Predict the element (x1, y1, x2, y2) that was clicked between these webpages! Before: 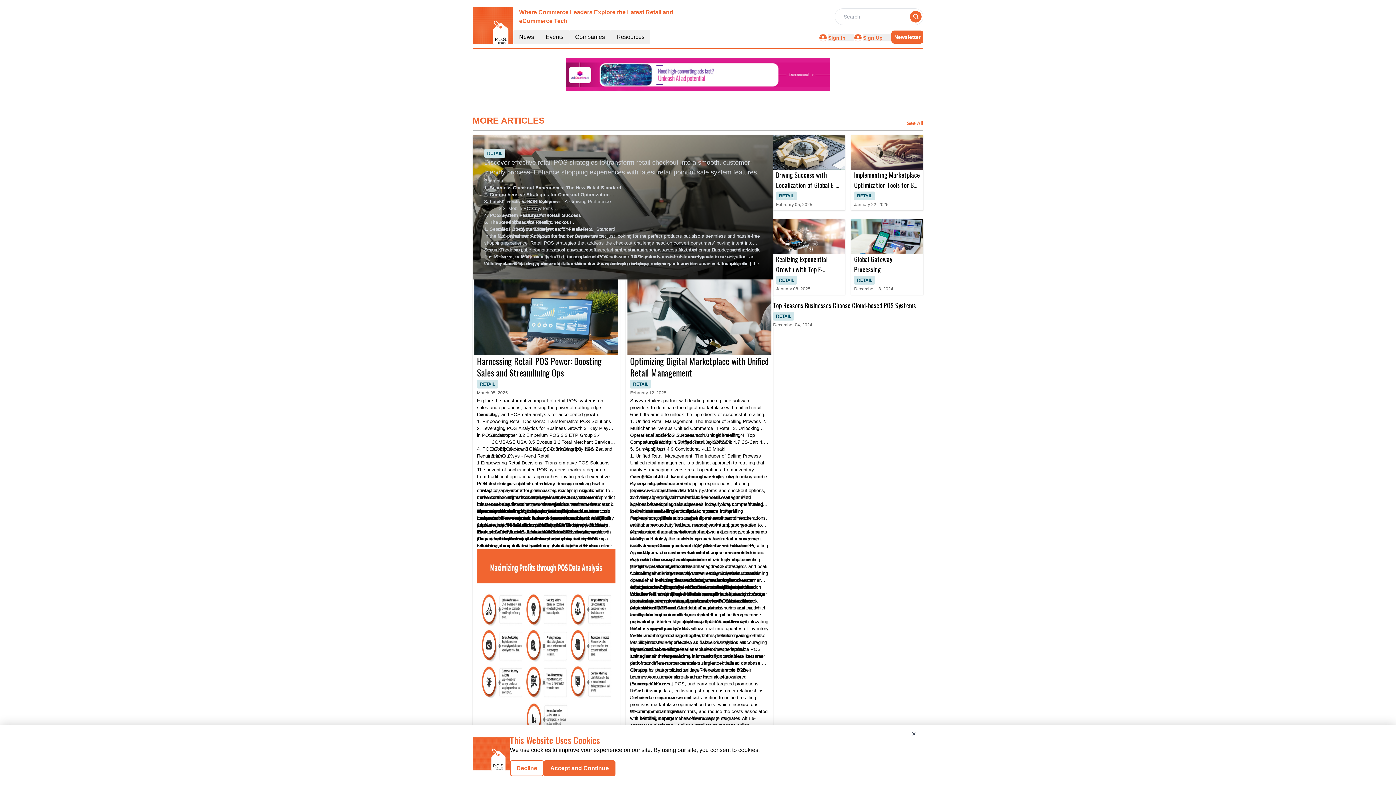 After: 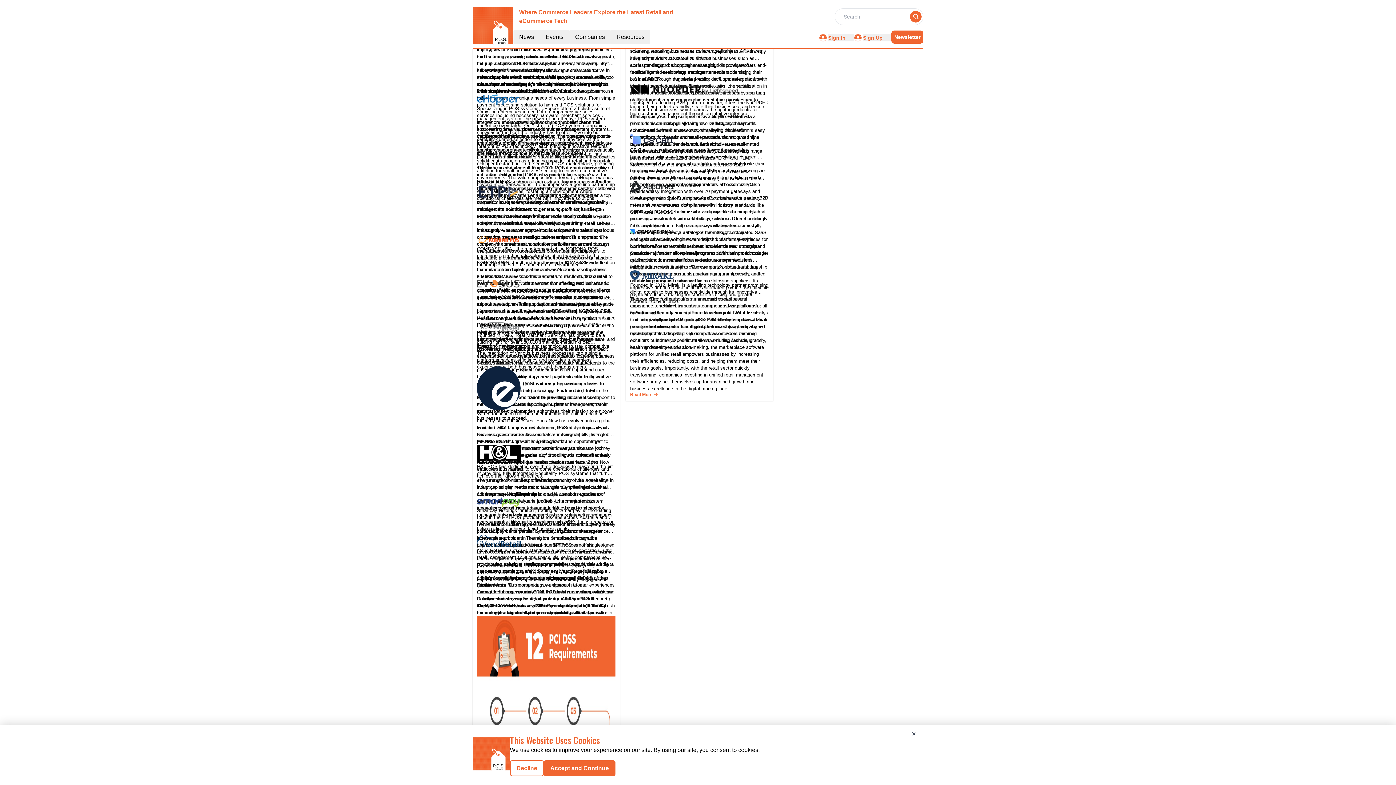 Action: bbox: (673, 439, 700, 445) label: 4.5 Appscrip